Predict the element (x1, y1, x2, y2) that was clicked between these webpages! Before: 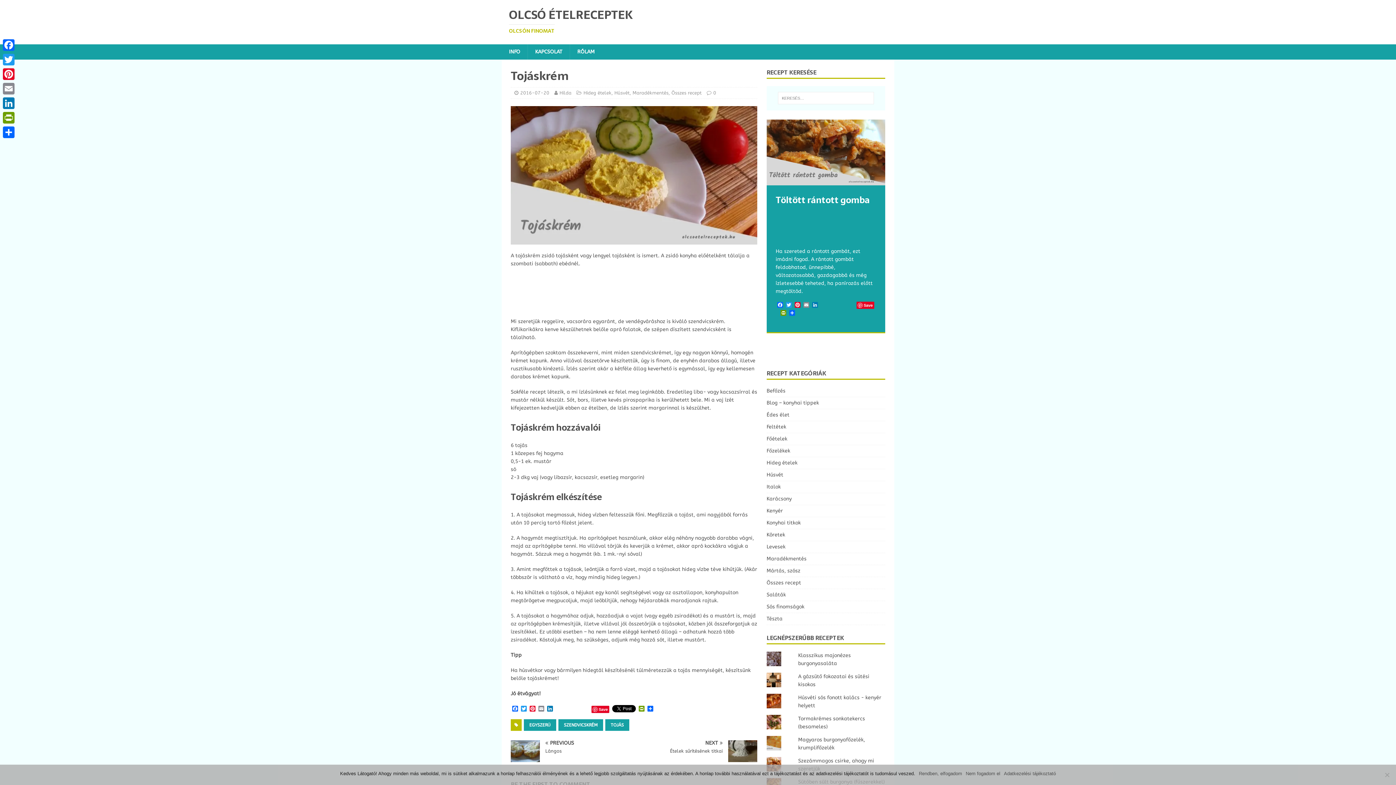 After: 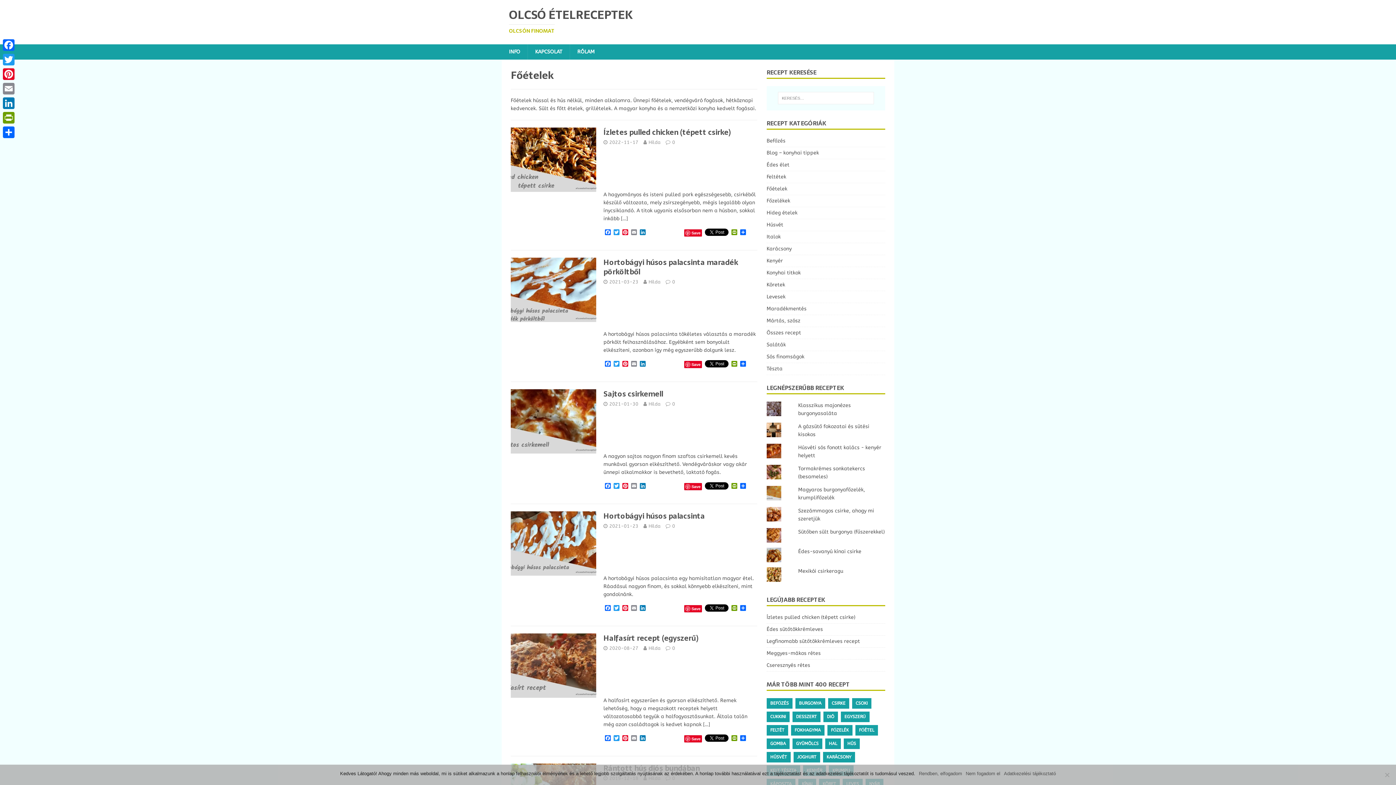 Action: bbox: (766, 433, 885, 444) label: Főételek